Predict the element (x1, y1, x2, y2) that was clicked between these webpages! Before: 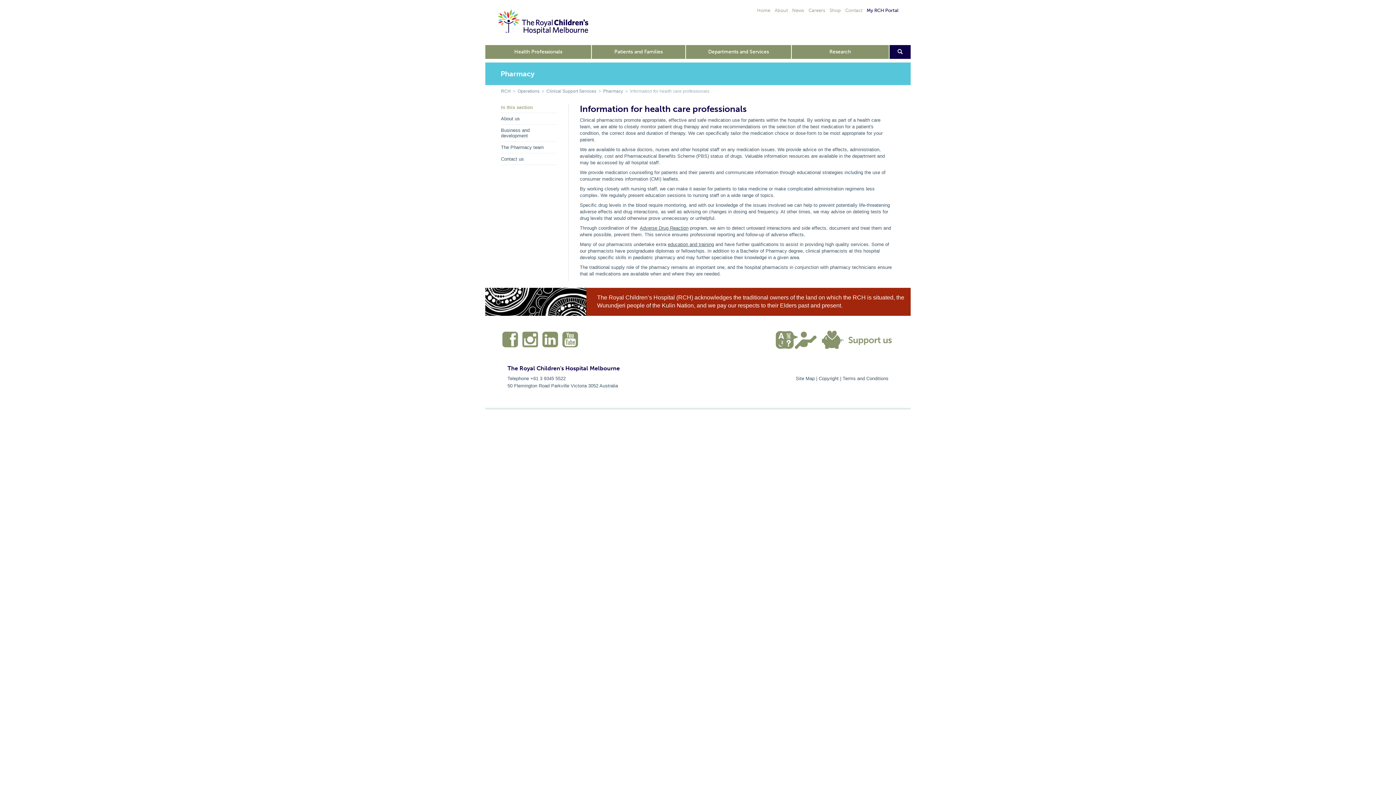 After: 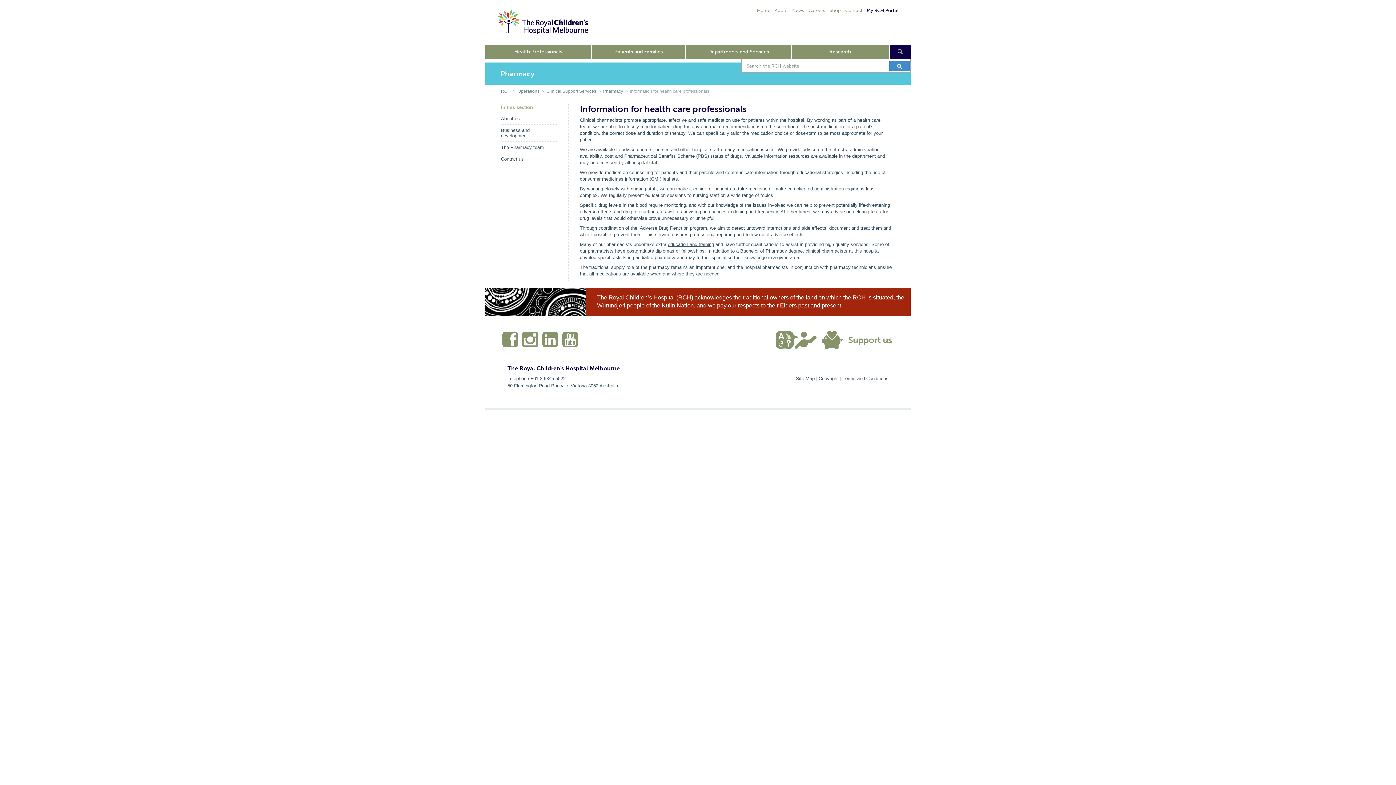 Action: label: Open search form bbox: (889, 45, 910, 58)